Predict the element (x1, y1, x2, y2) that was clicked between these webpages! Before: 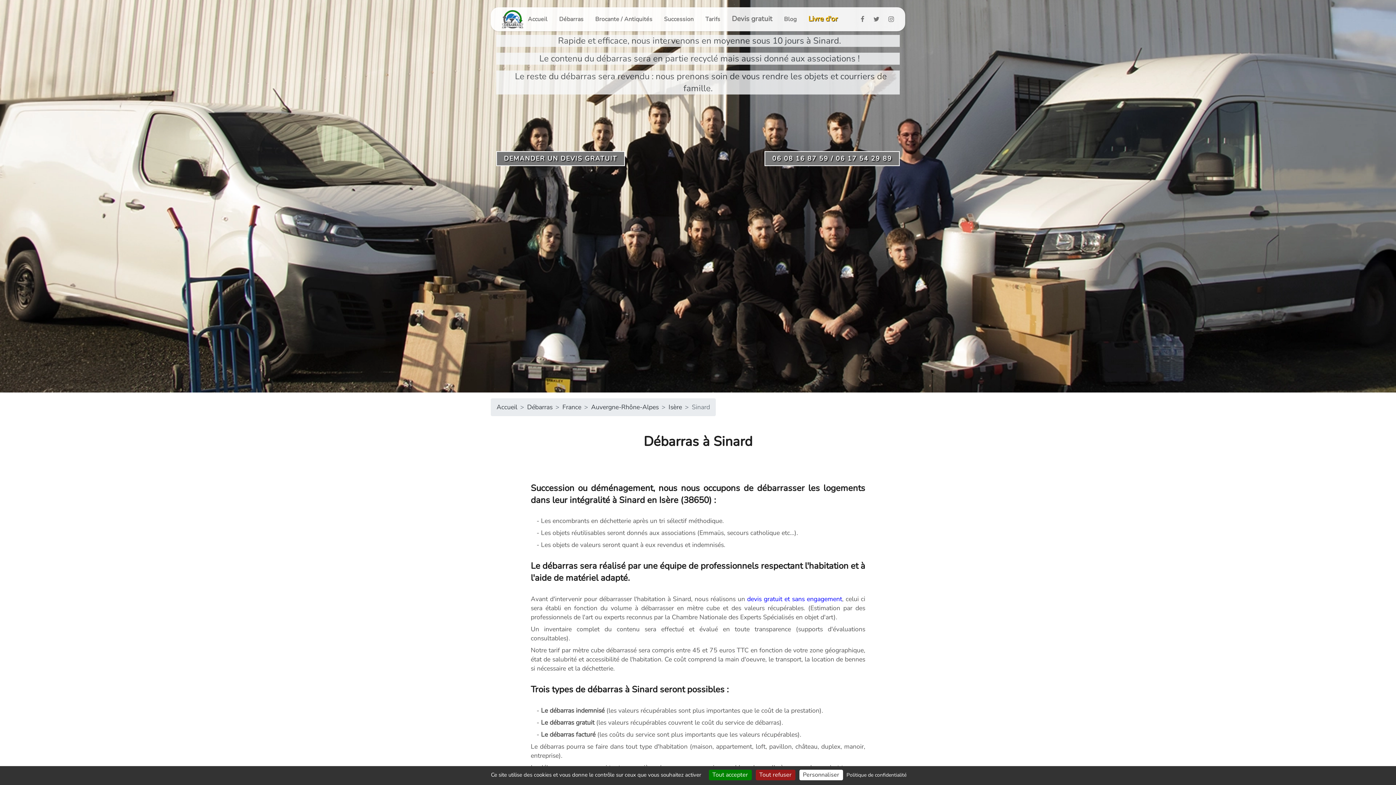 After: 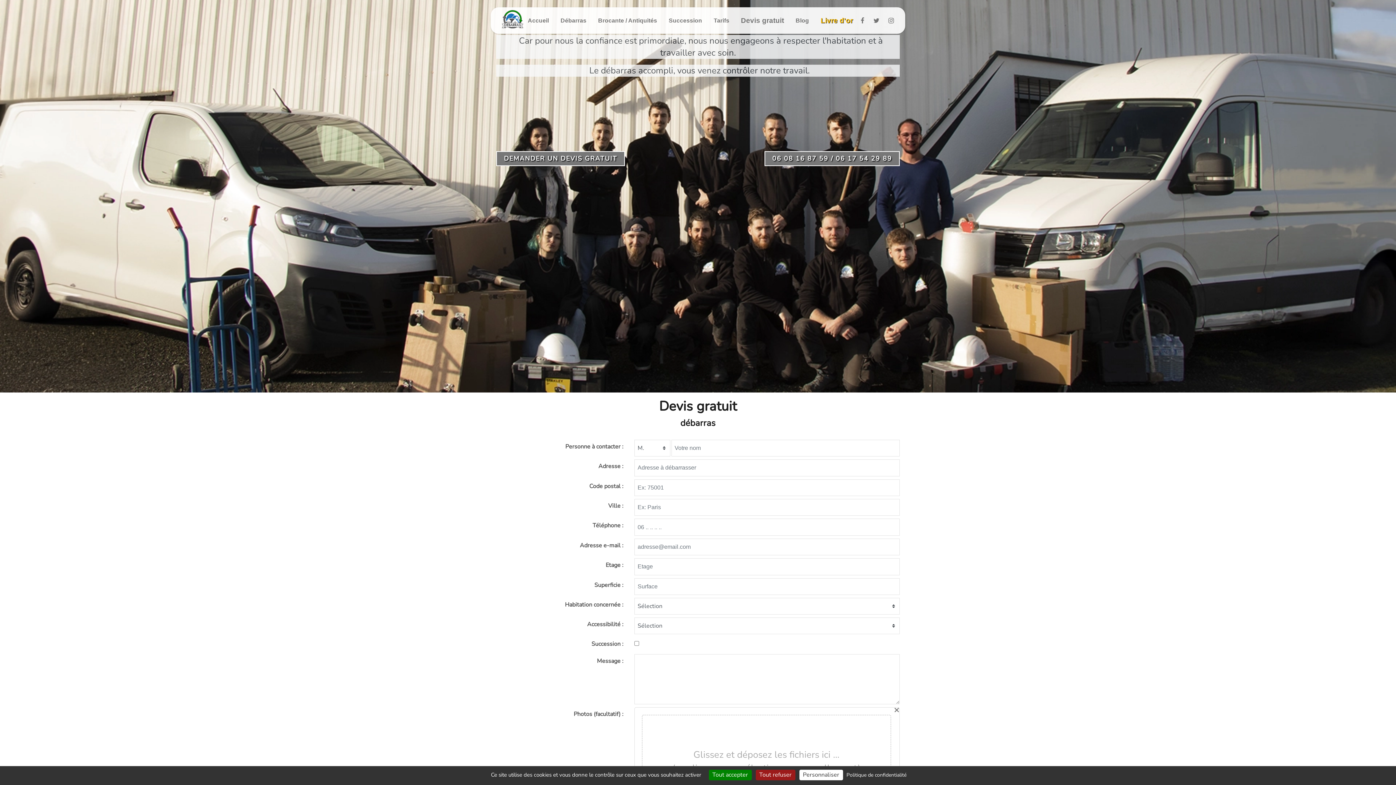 Action: label: DEMANDER UN DEVIS GRATUIT bbox: (496, 151, 625, 166)